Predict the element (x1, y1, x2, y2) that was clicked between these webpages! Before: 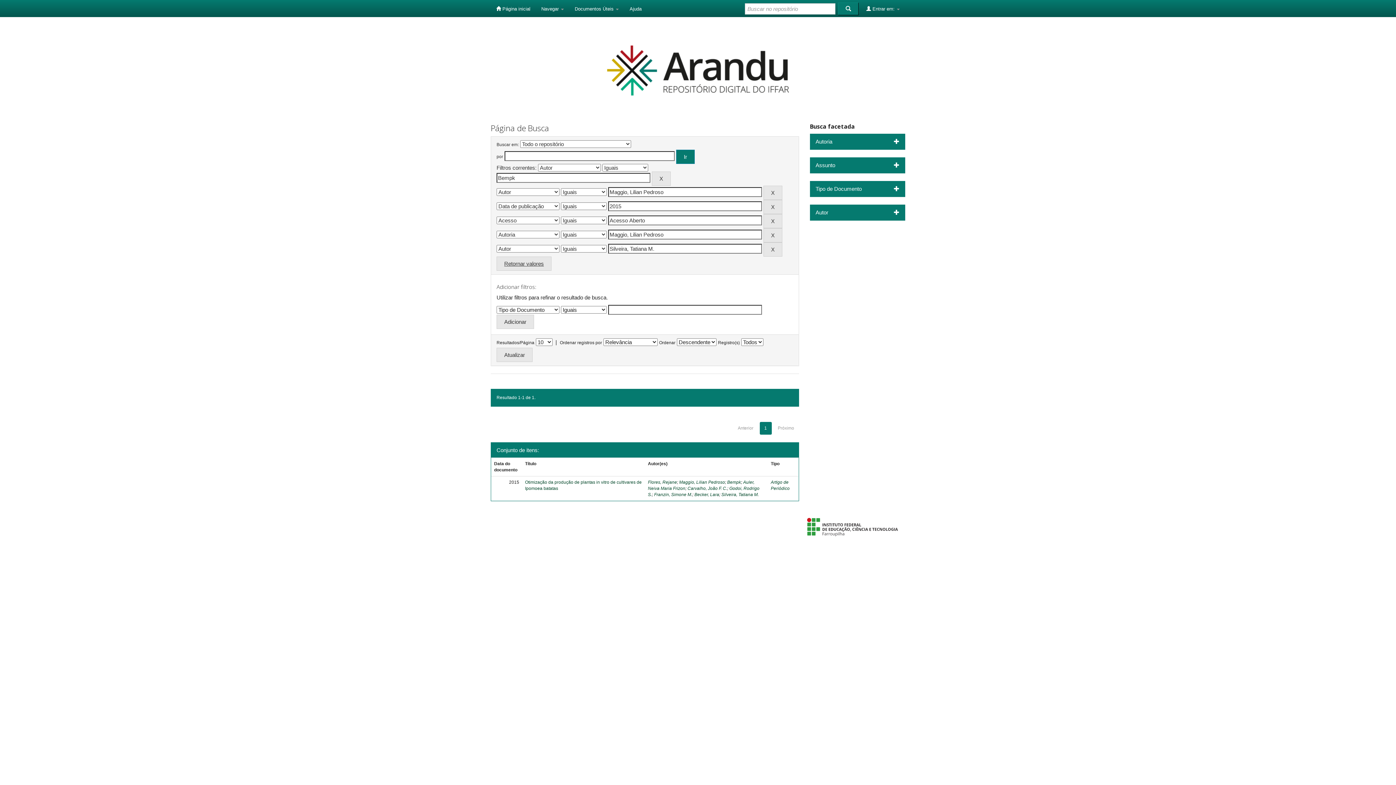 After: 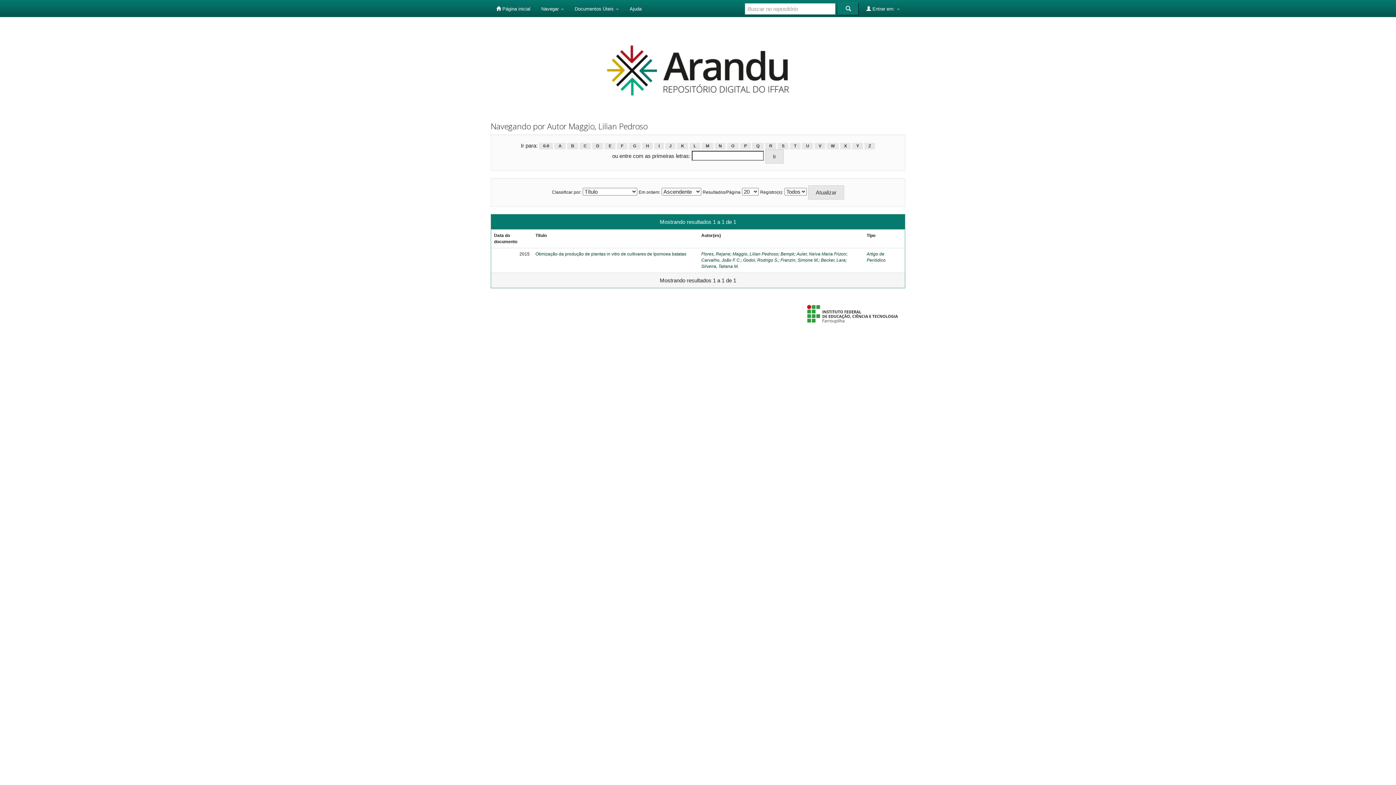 Action: bbox: (679, 480, 725, 485) label: Maggio, Lilian Pedroso